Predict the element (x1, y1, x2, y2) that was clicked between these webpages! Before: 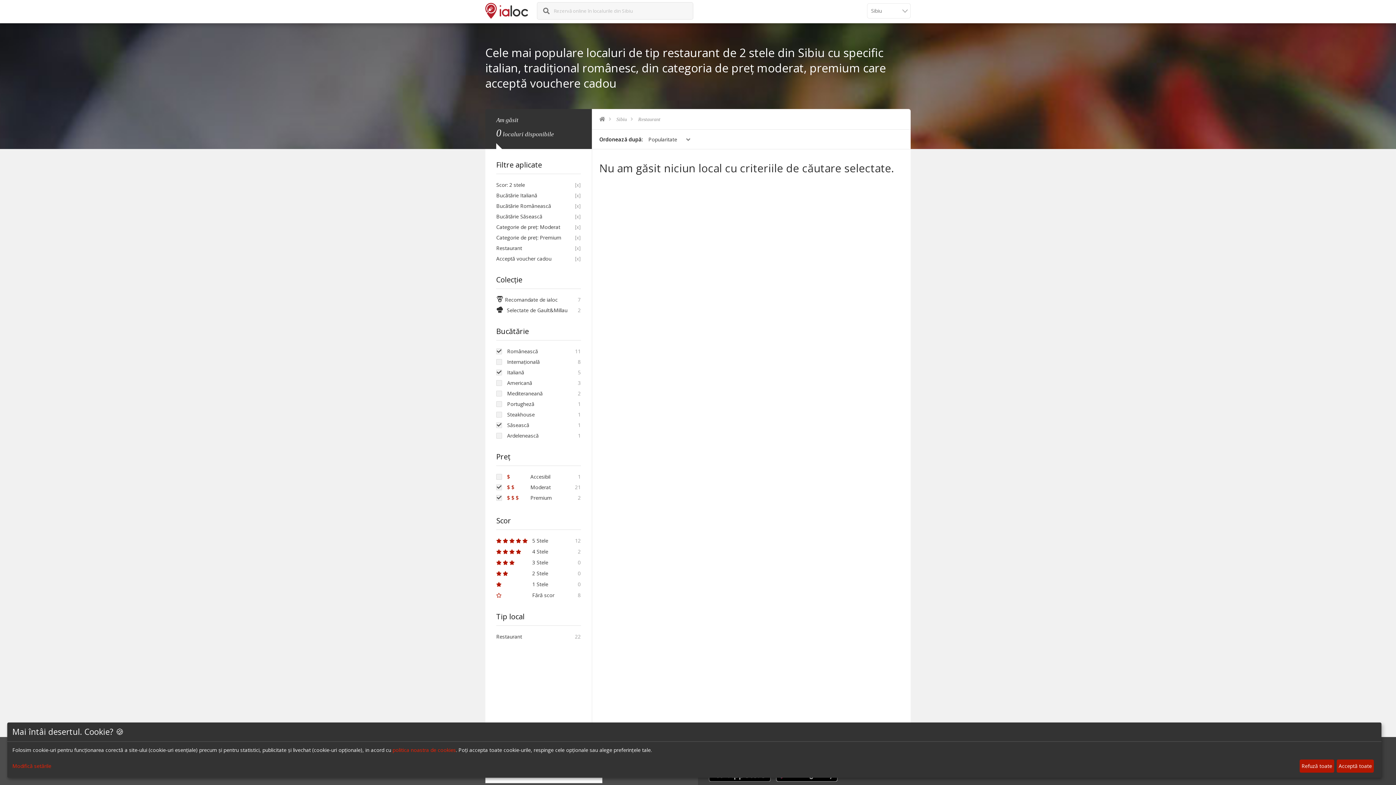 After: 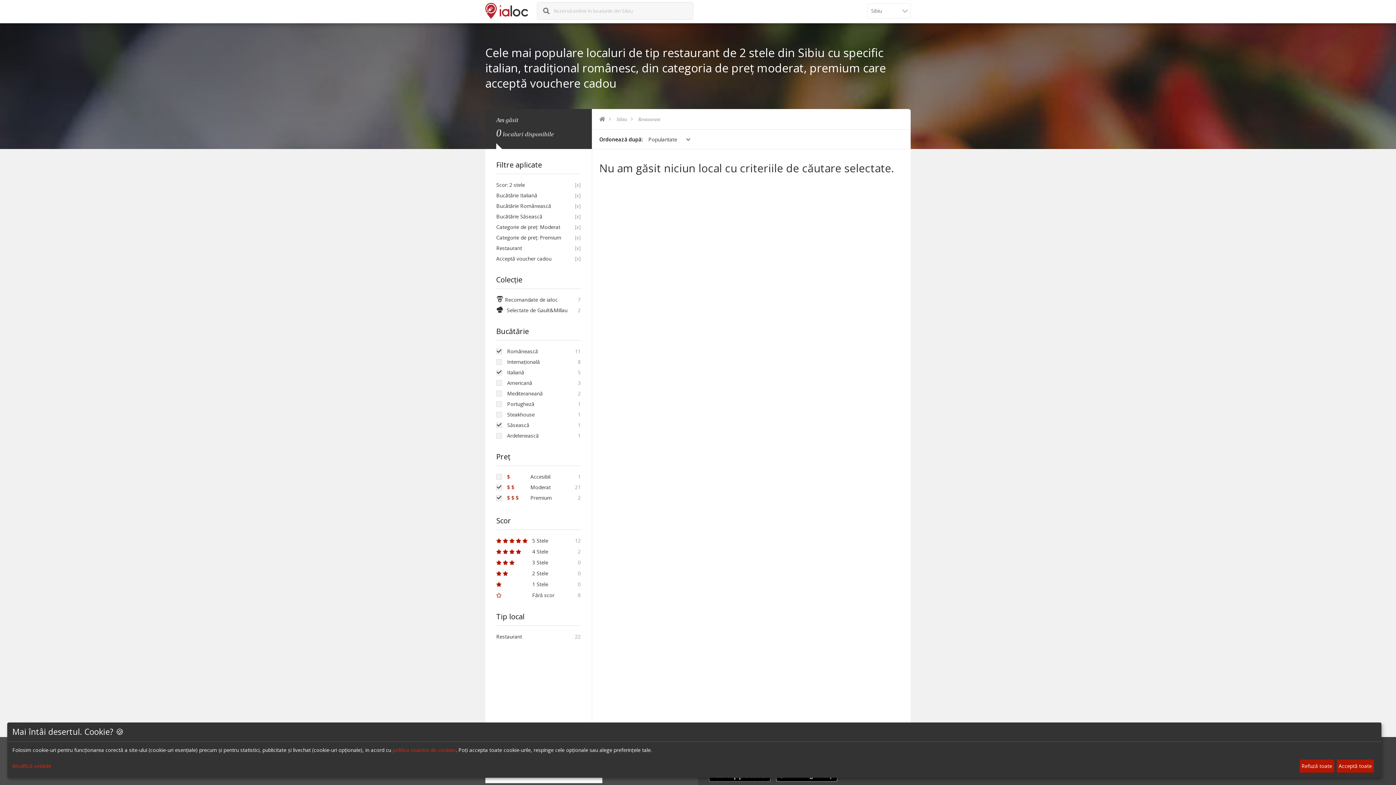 Action: bbox: (392, 746, 456, 753) label: politica noastra de cookies